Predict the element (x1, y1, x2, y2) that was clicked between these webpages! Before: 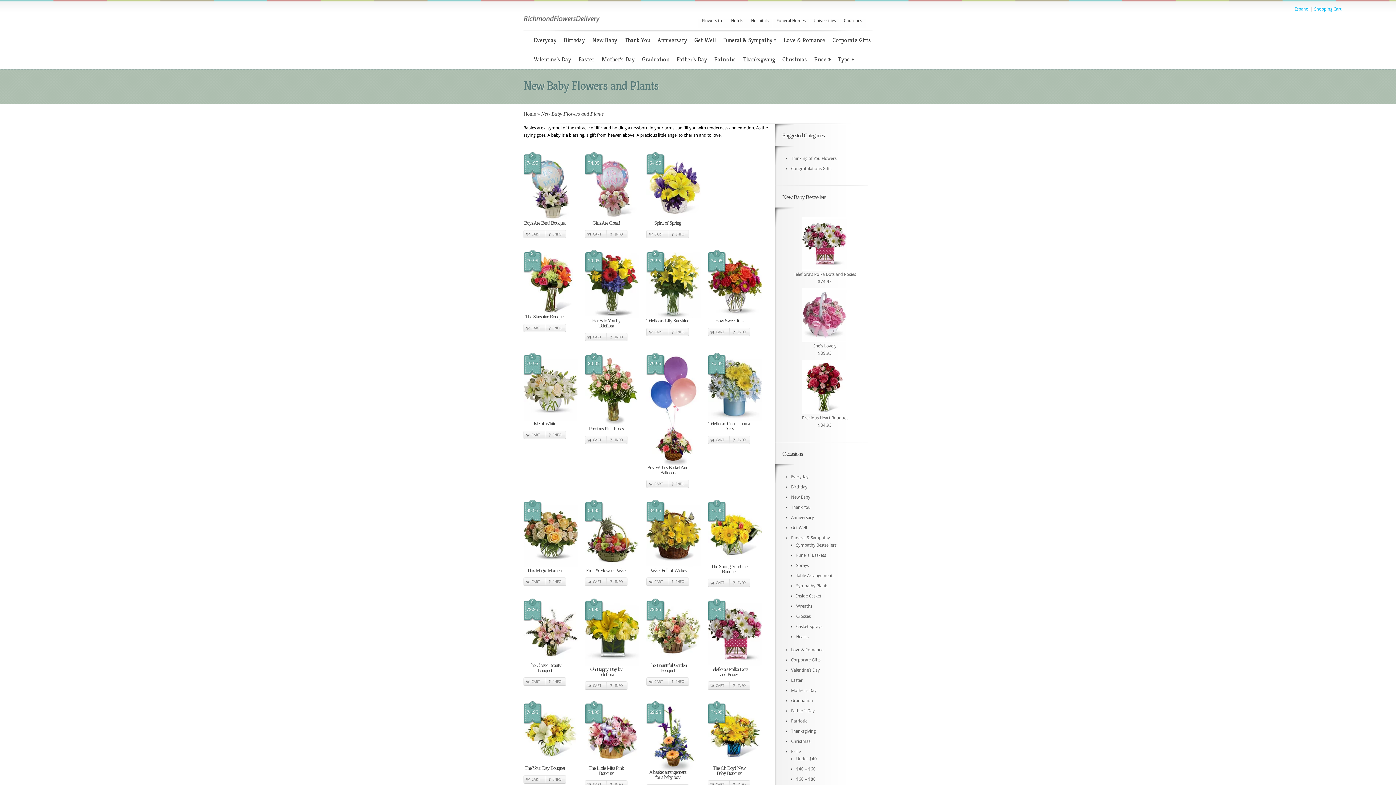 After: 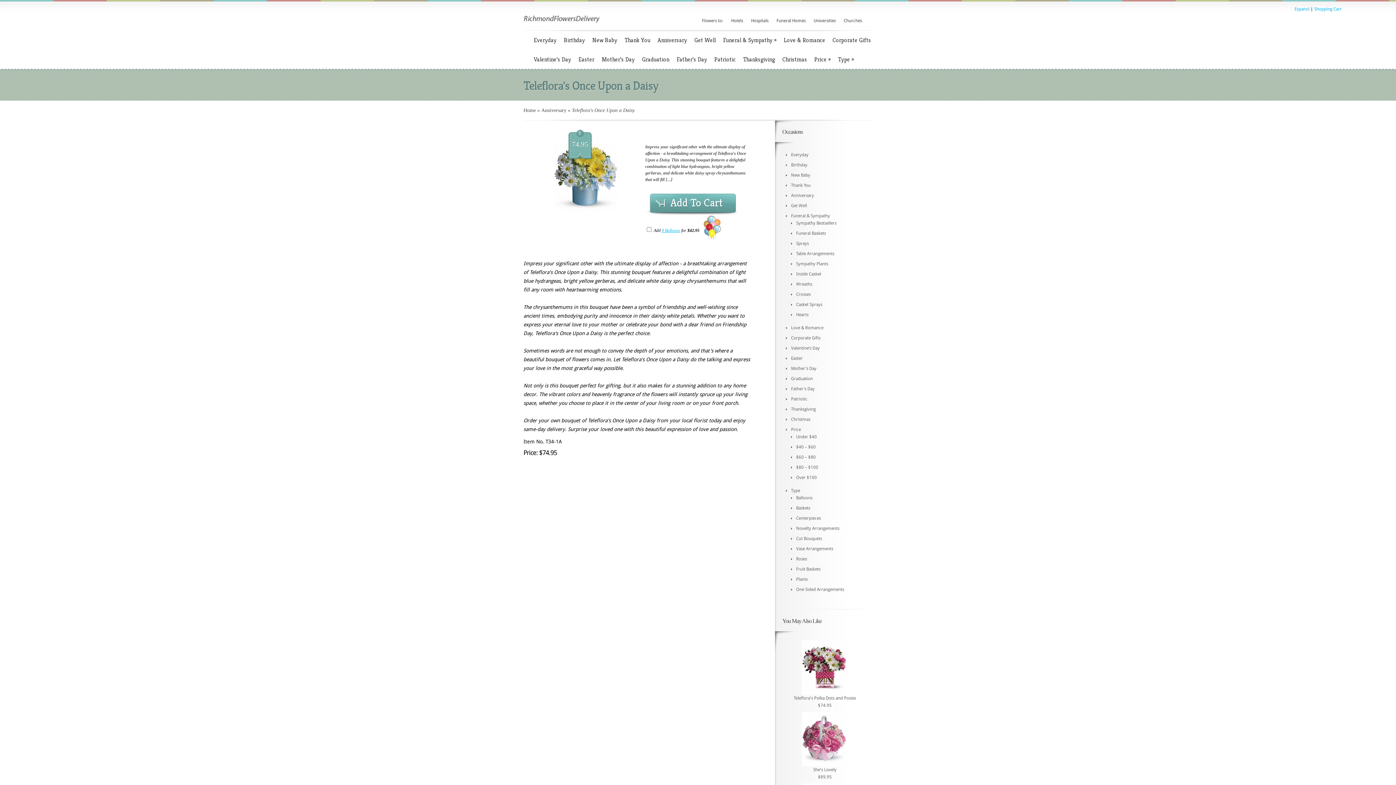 Action: bbox: (708, 421, 750, 431) label: Teleflora's Once Upon a Daisy